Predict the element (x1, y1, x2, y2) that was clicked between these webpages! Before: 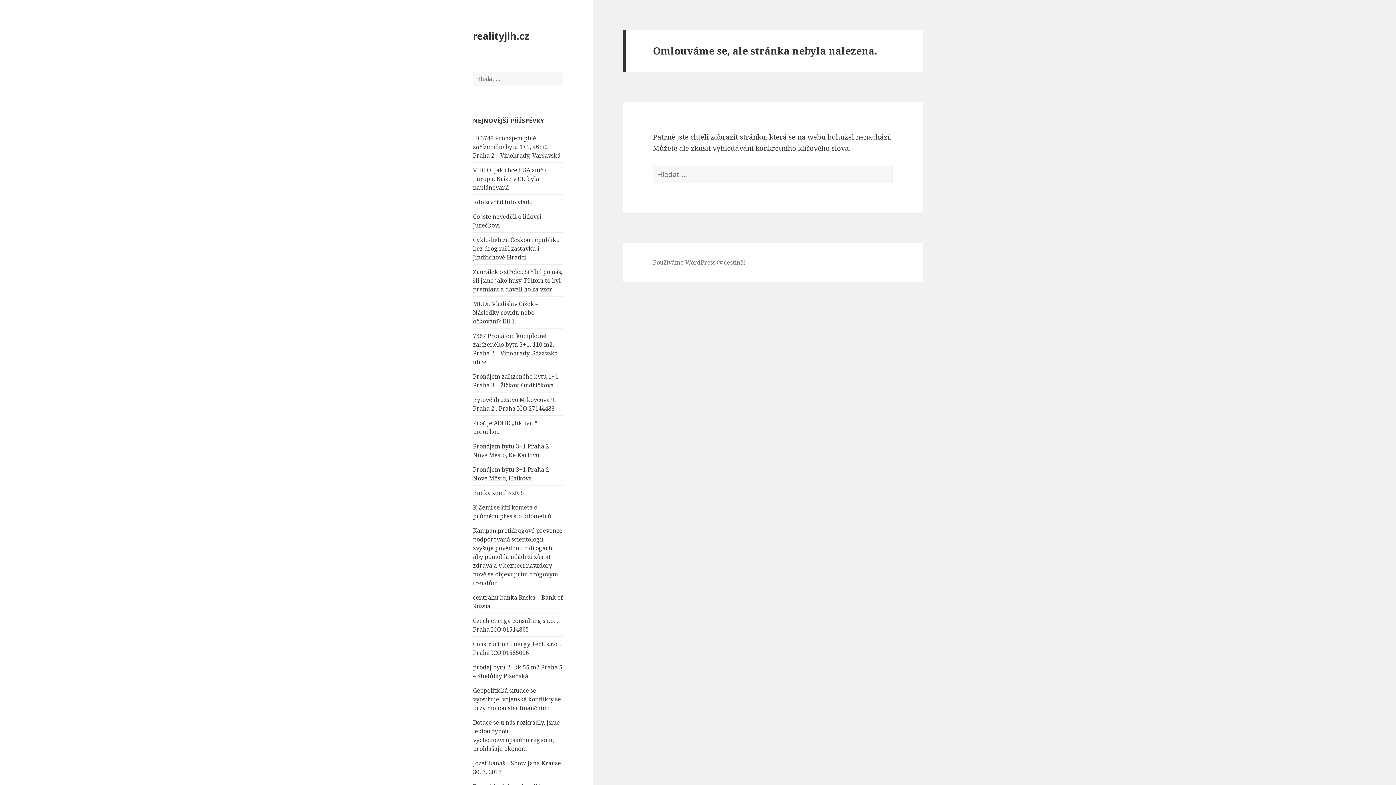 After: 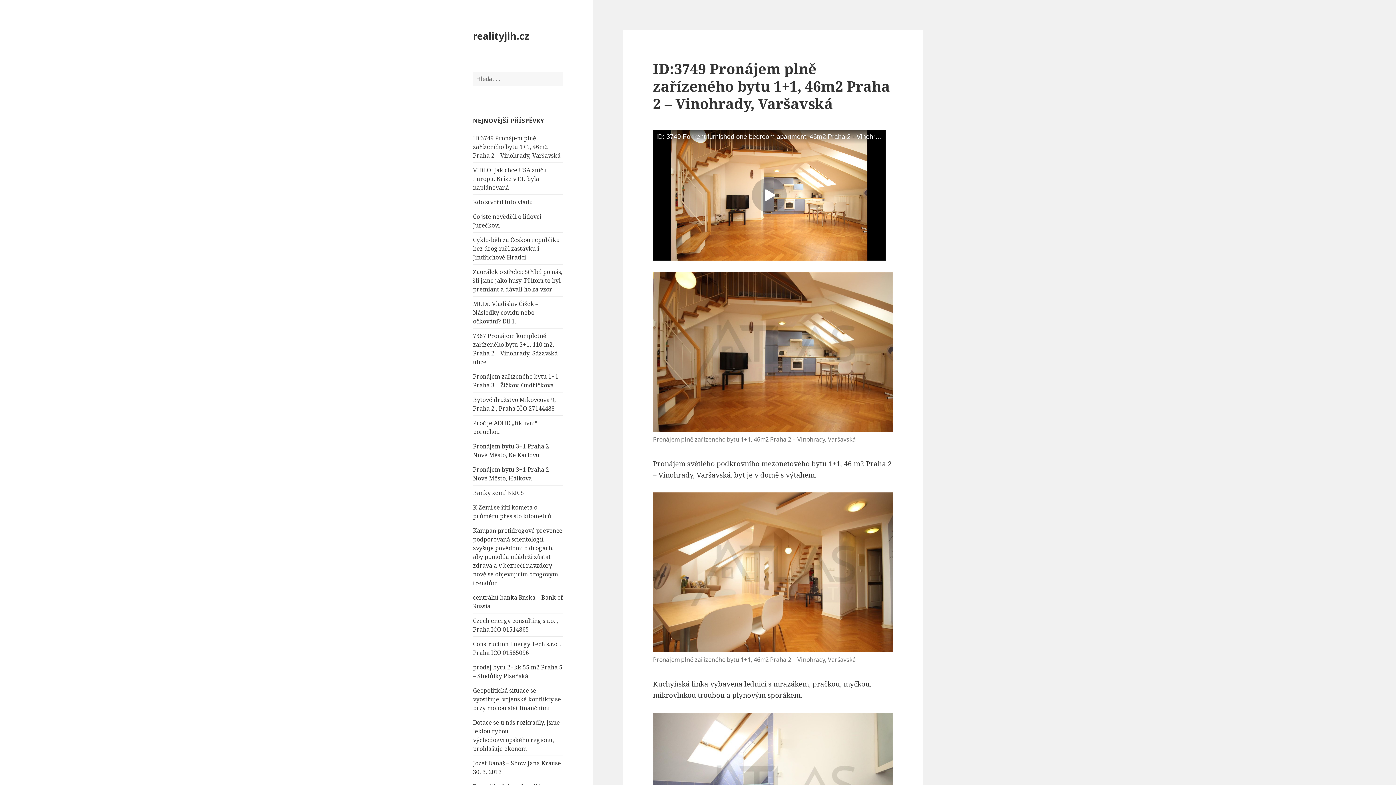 Action: bbox: (473, 28, 529, 42) label: realityjih.cz